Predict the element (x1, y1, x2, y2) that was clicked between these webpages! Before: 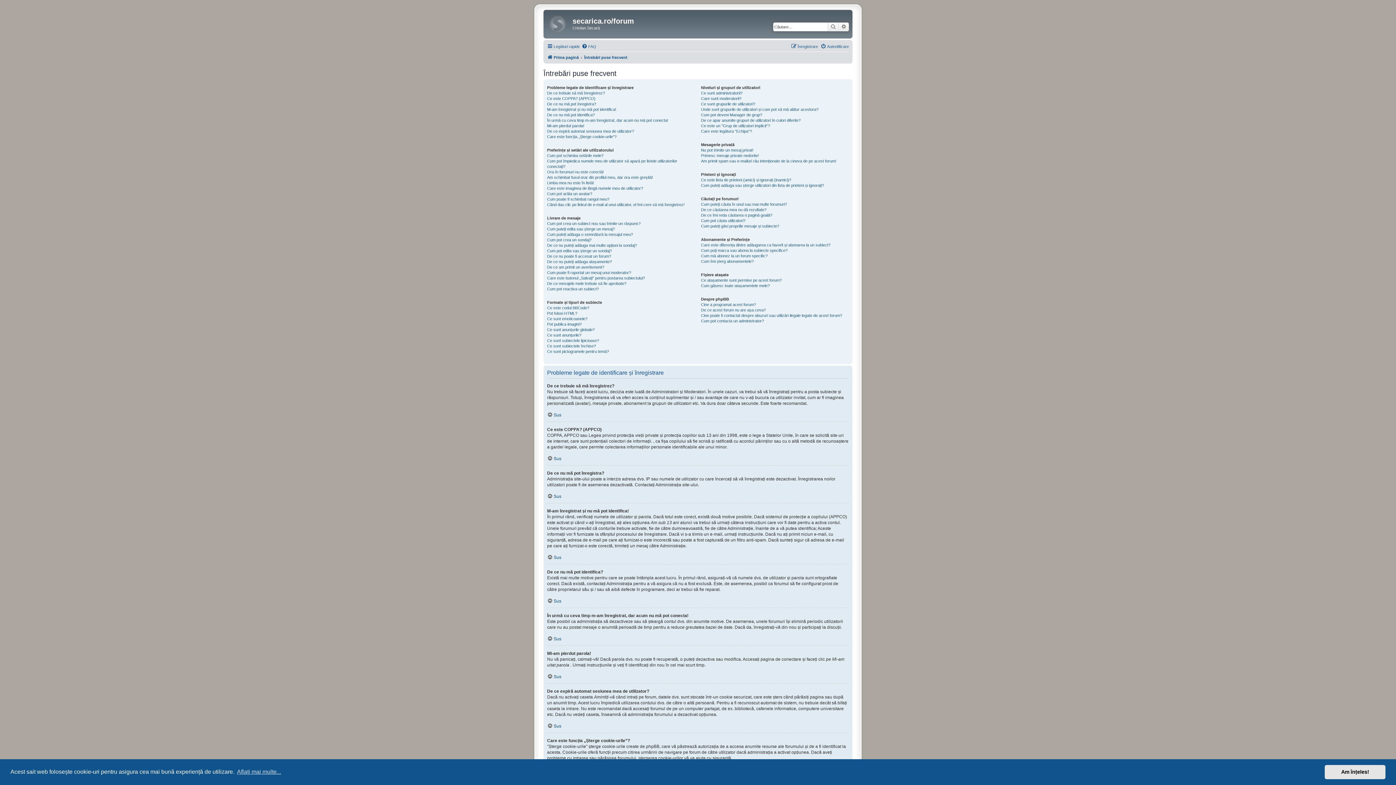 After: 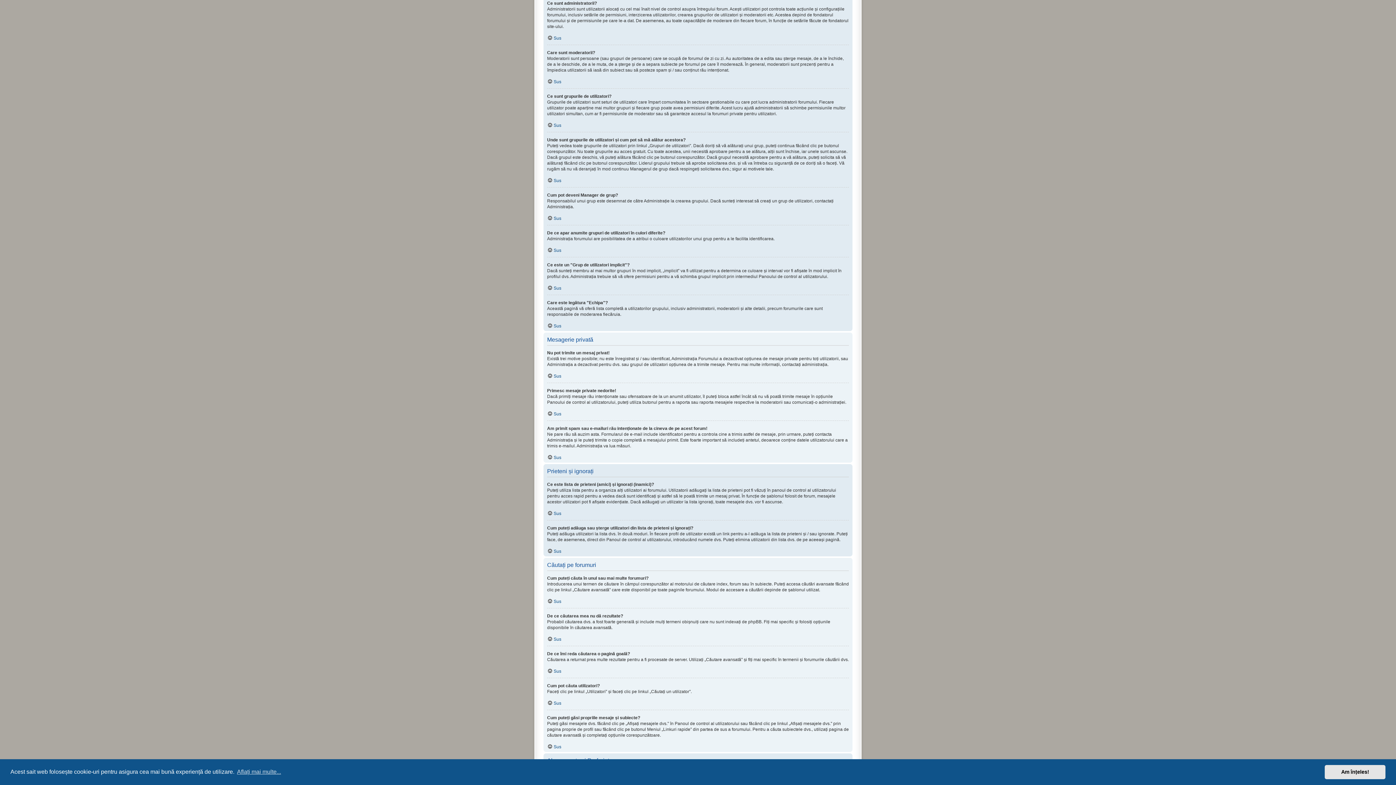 Action: label: Ce sunt administratorii? bbox: (701, 90, 742, 95)